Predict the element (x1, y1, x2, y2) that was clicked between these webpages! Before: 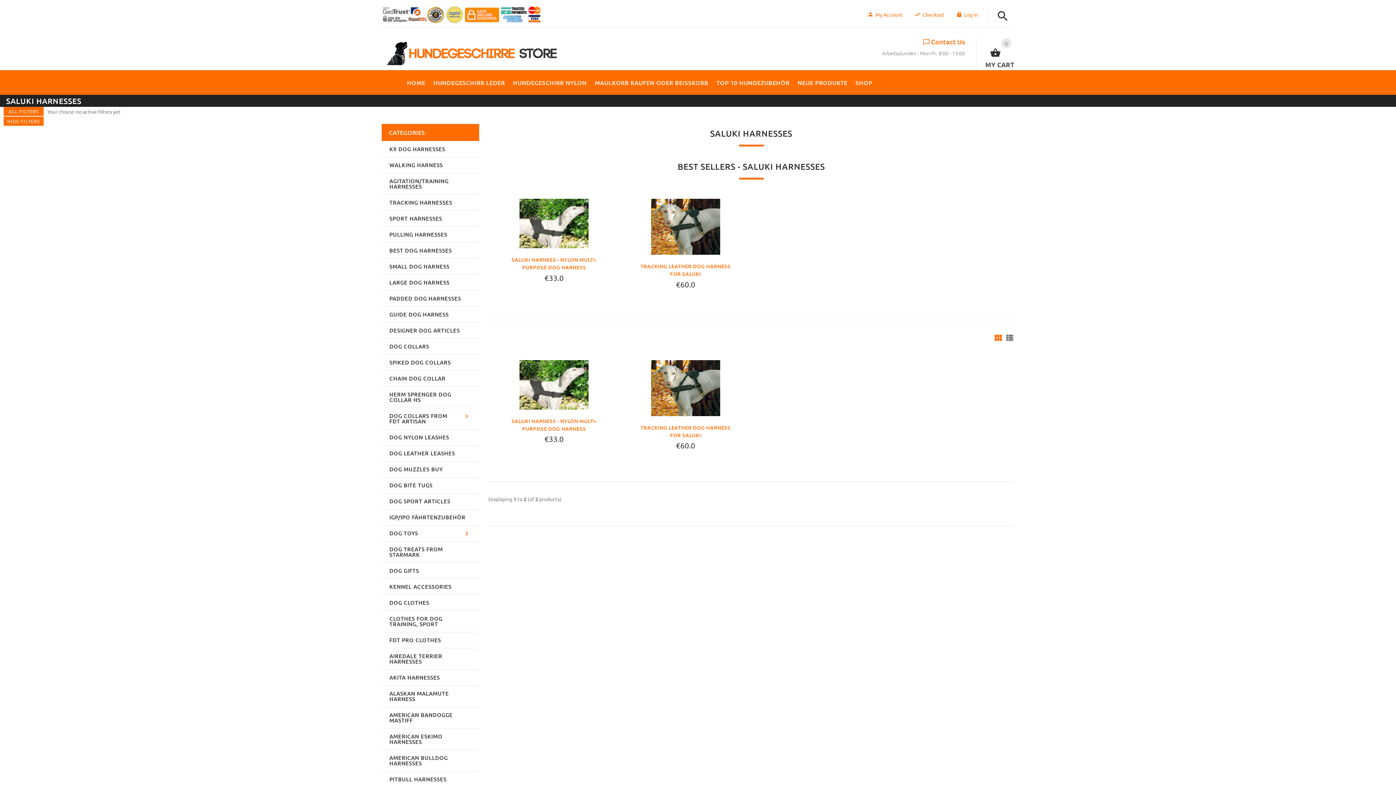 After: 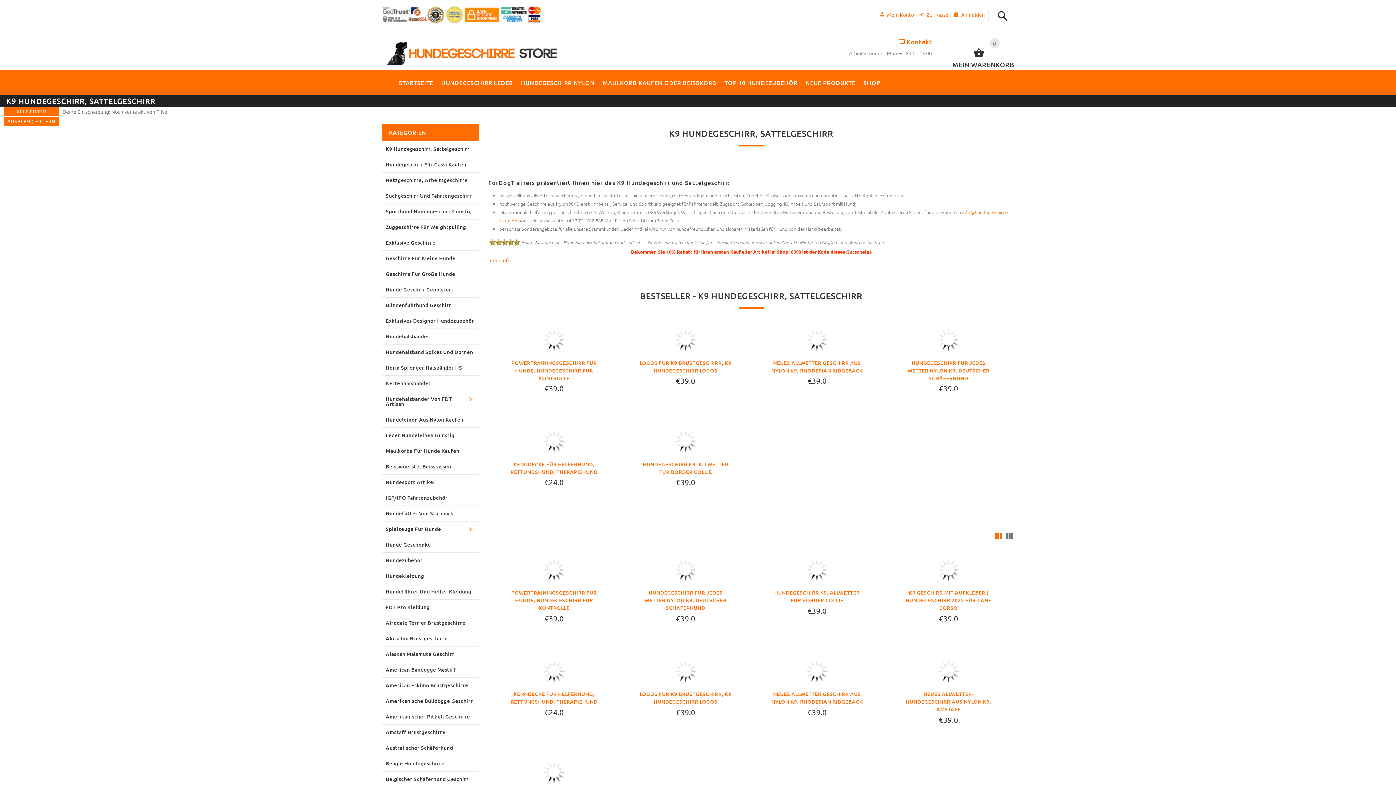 Action: label: K9 DOG HARNESSES bbox: (382, 141, 478, 157)